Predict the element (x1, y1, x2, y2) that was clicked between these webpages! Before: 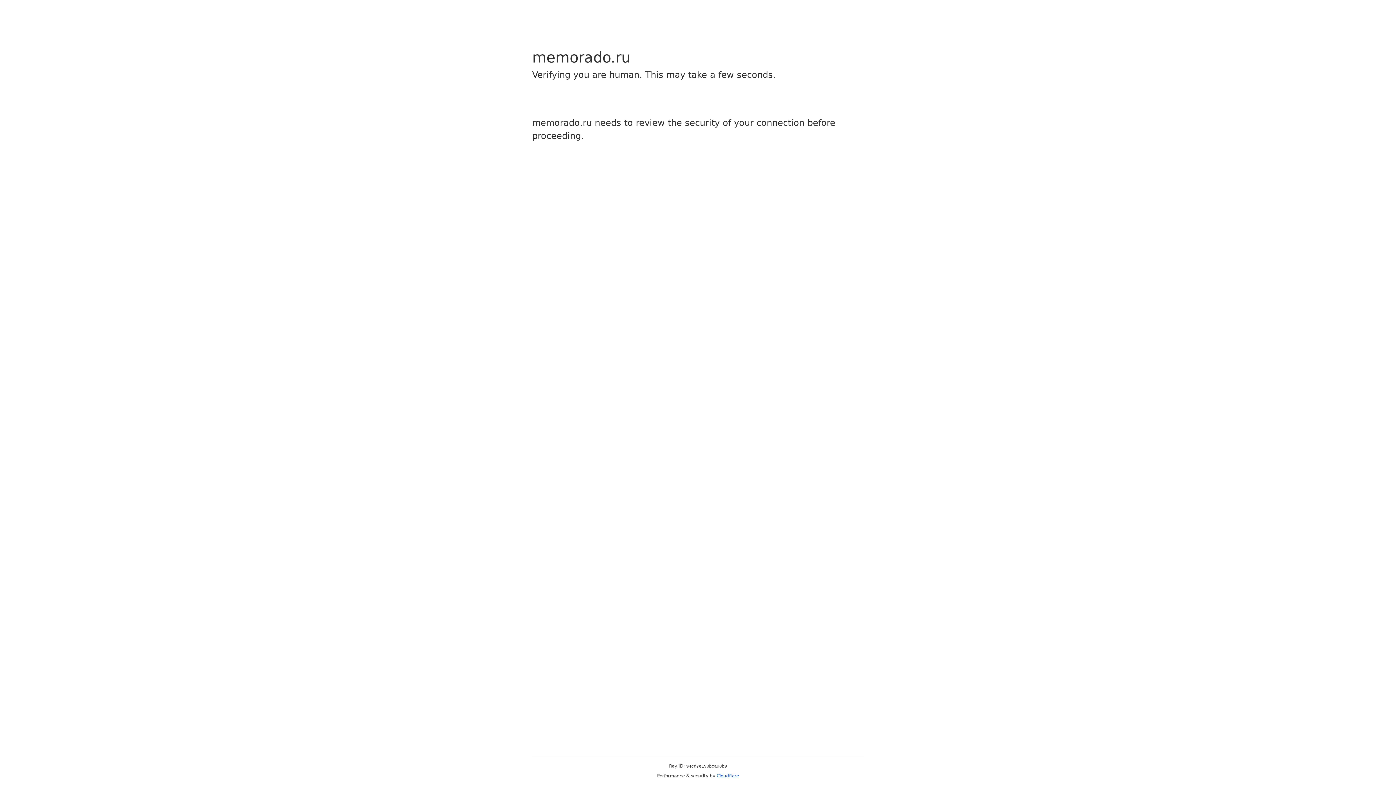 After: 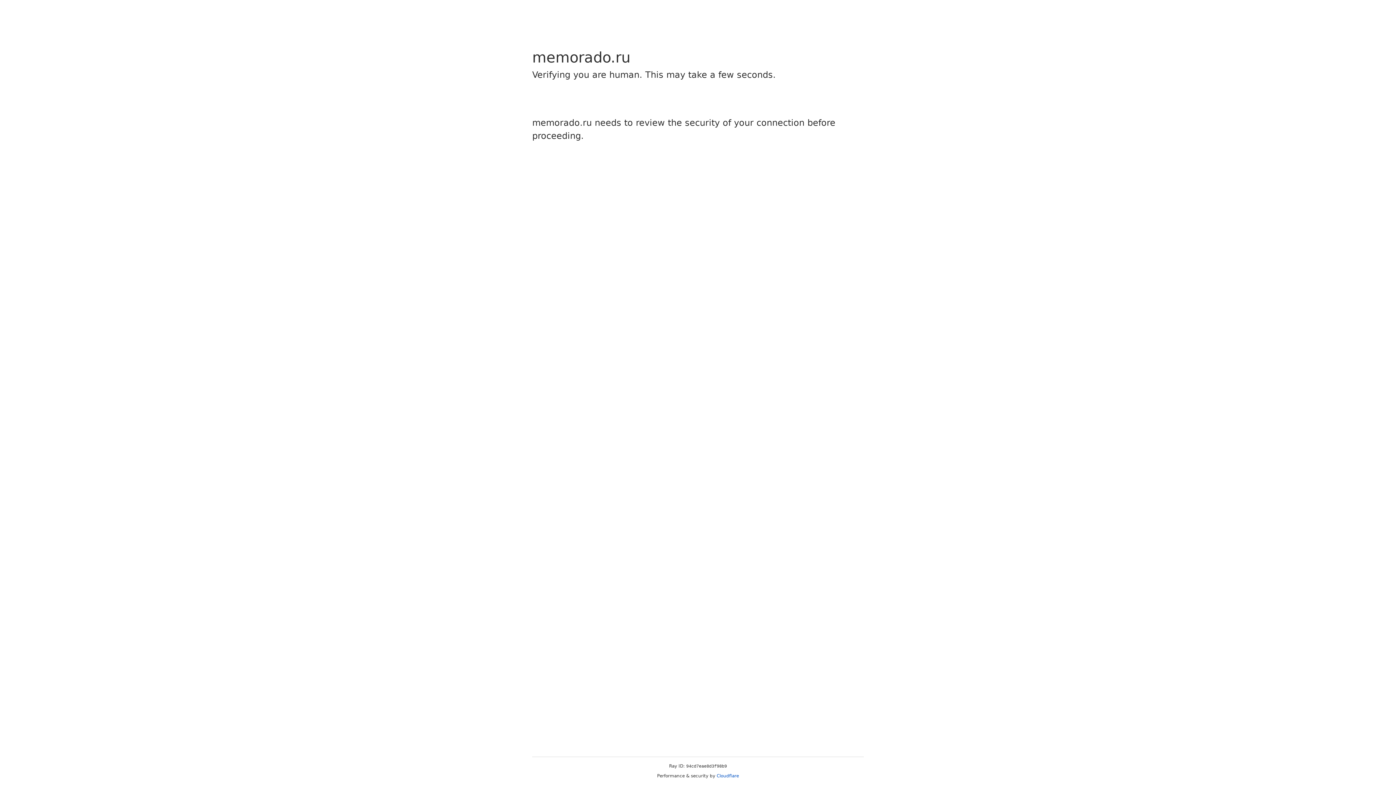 Action: label: Cloudflare bbox: (716, 773, 739, 778)